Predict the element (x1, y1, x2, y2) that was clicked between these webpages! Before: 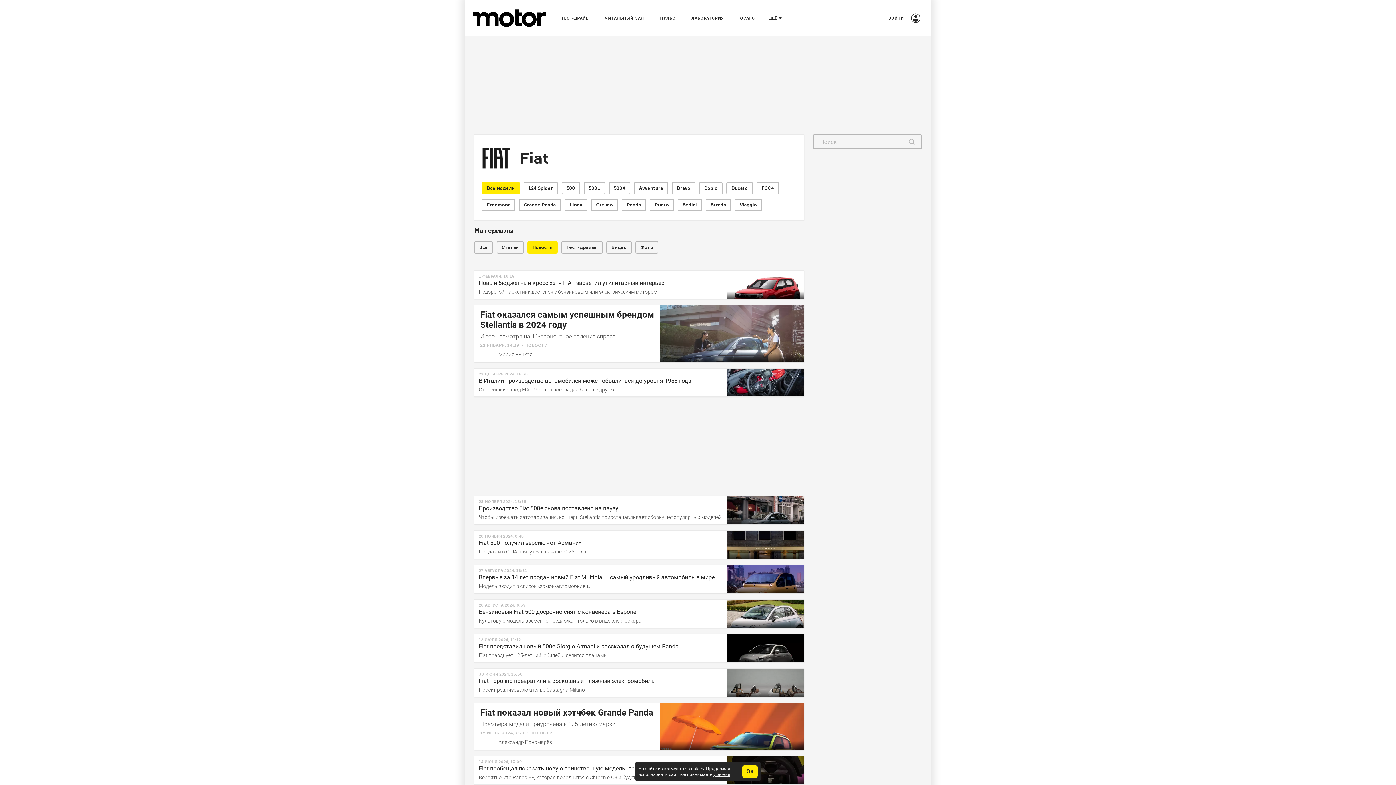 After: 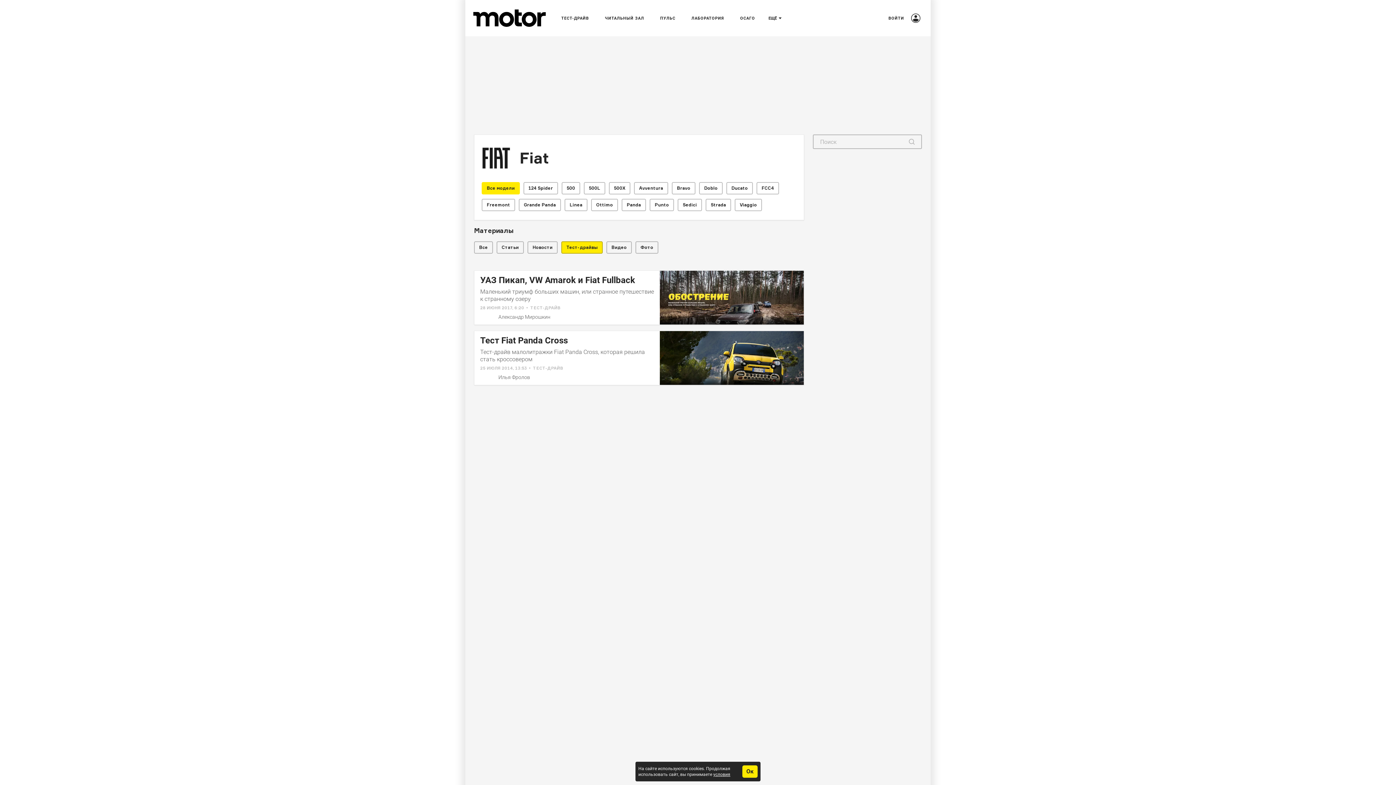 Action: bbox: (561, 241, 602, 253) label: Тест-драйвы